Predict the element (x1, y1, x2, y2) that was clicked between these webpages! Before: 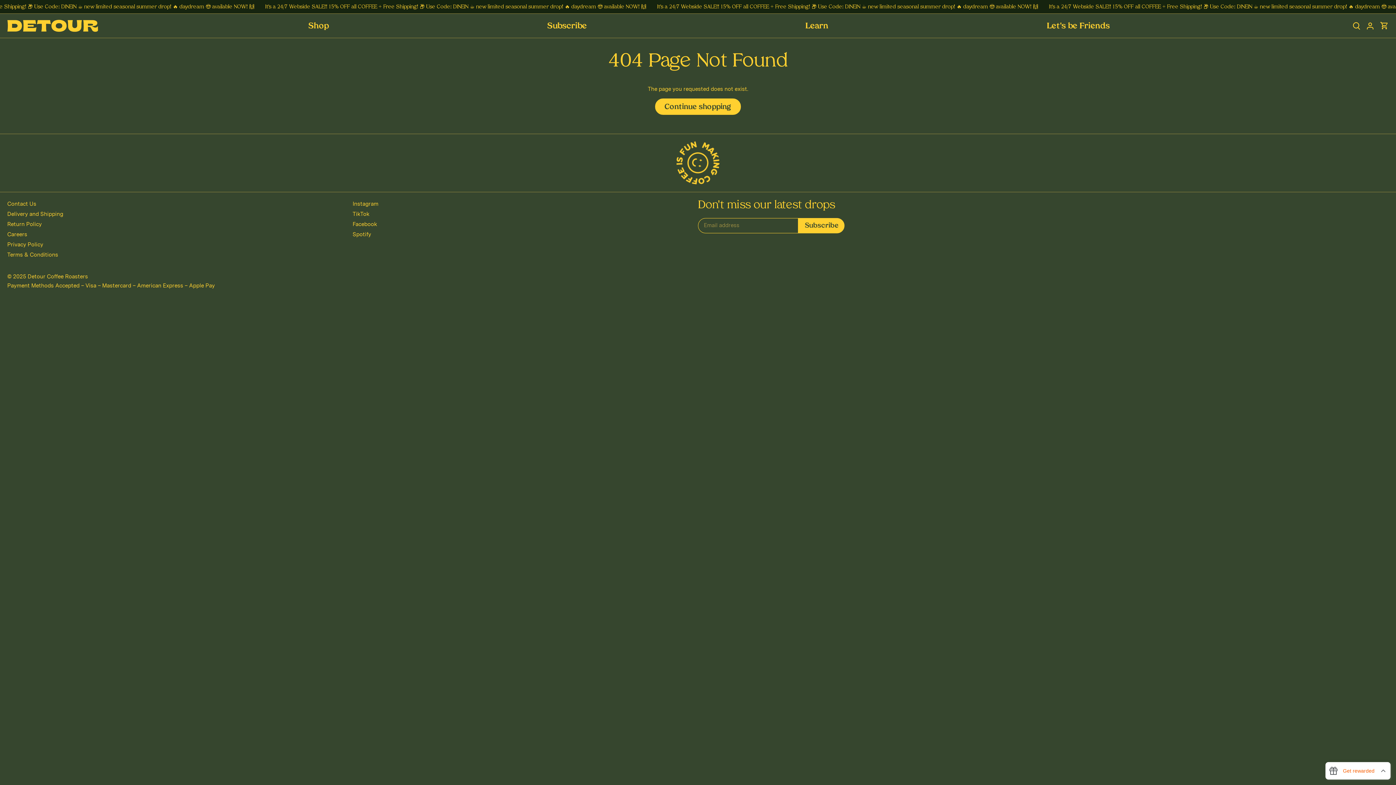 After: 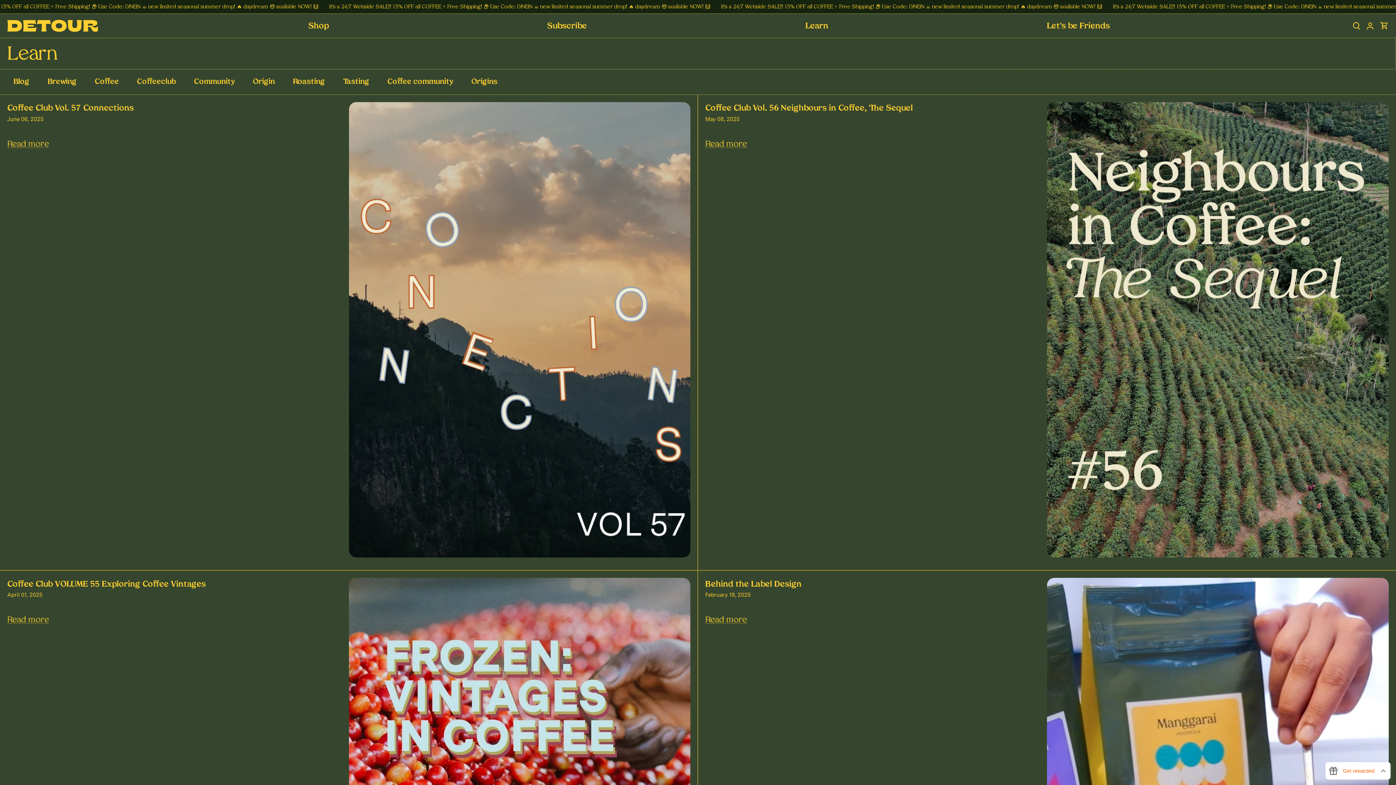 Action: label: Learn bbox: (797, 17, 836, 34)